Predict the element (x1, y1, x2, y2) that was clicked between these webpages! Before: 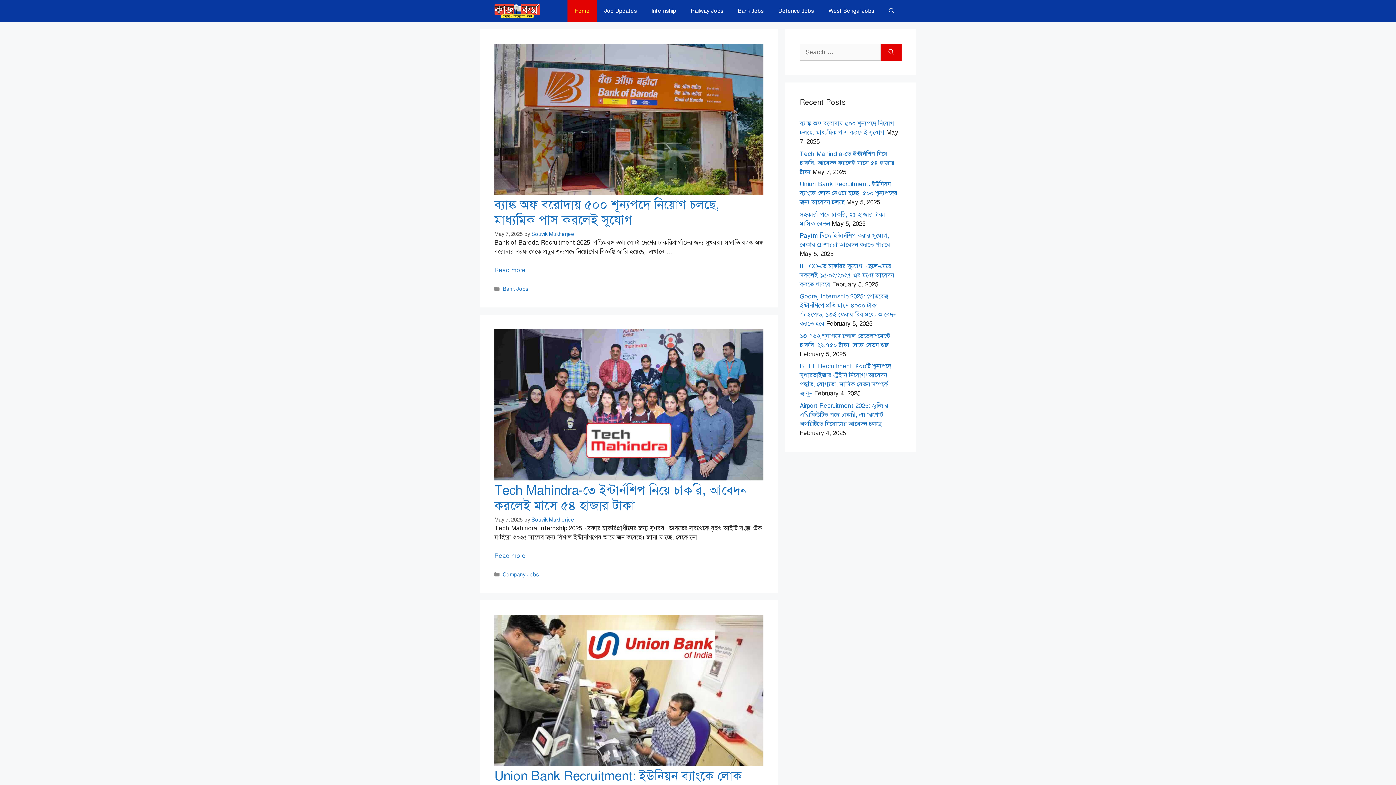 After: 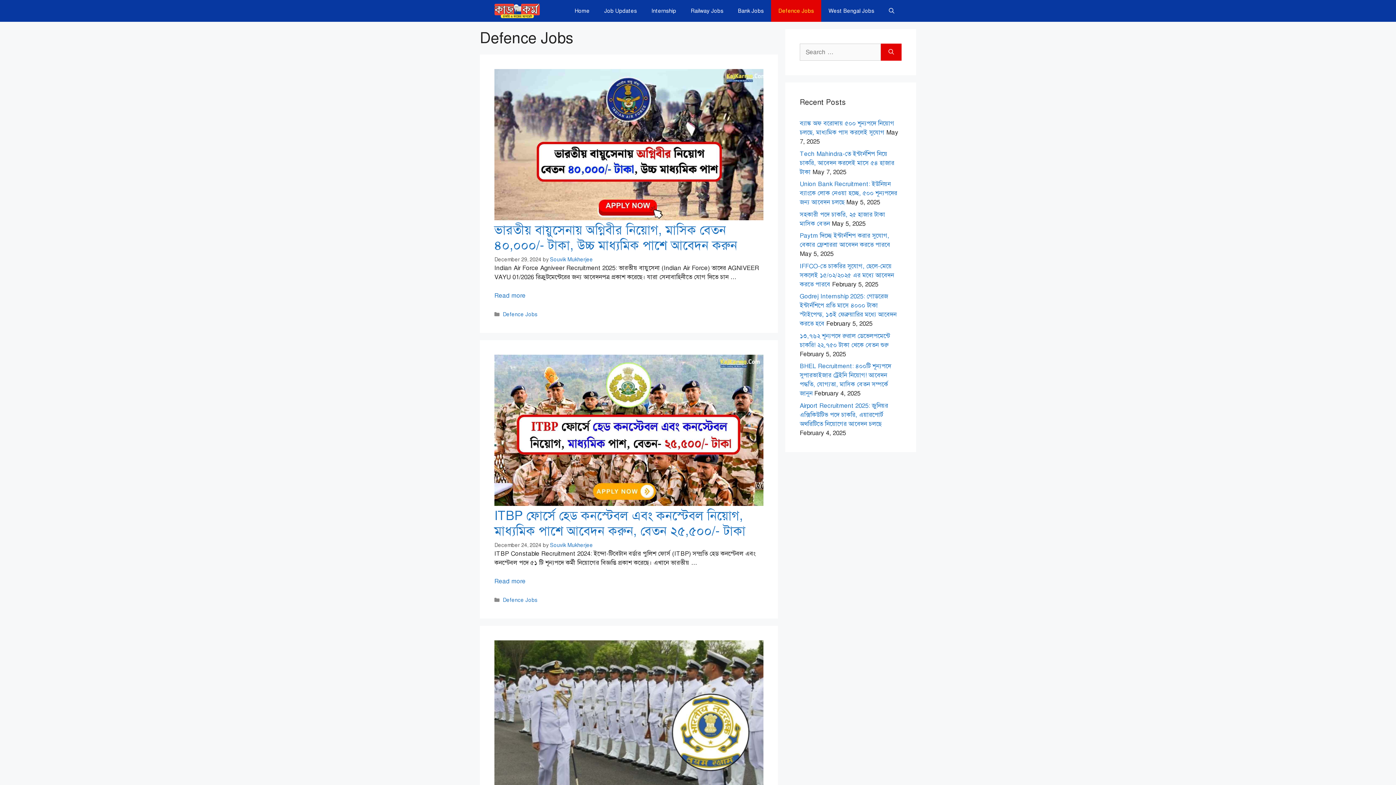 Action: bbox: (771, 0, 821, 21) label: Defence Jobs